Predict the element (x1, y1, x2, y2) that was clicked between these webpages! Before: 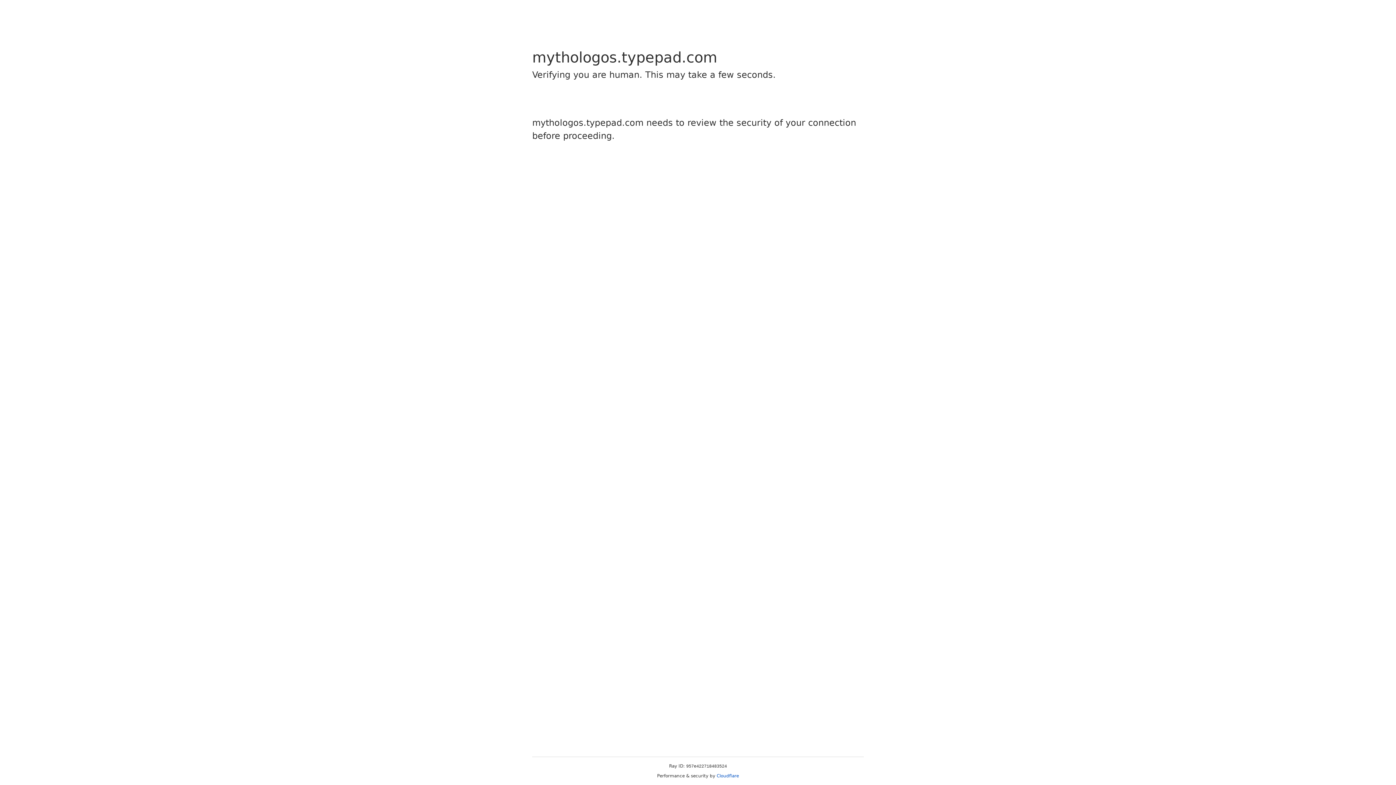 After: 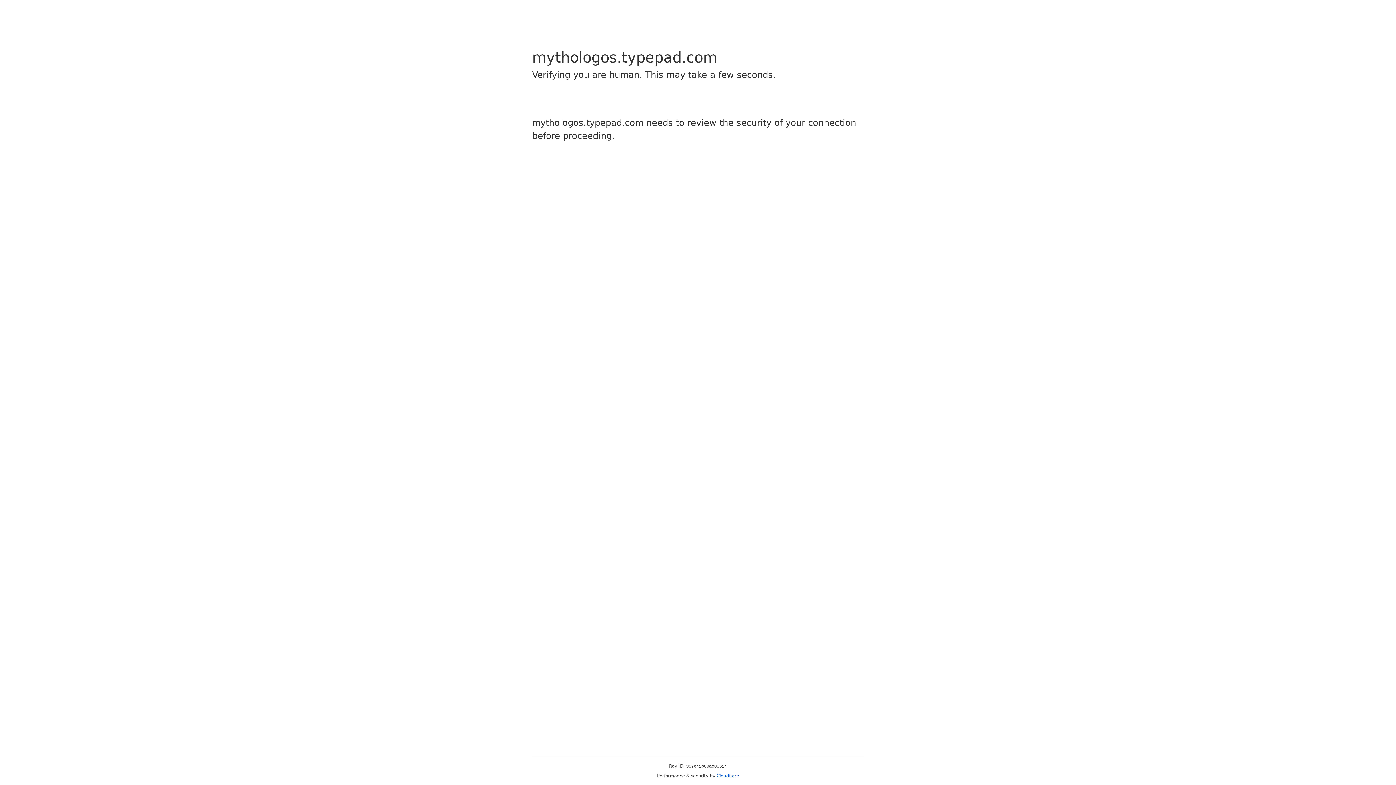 Action: bbox: (716, 773, 739, 778) label: Cloudflare